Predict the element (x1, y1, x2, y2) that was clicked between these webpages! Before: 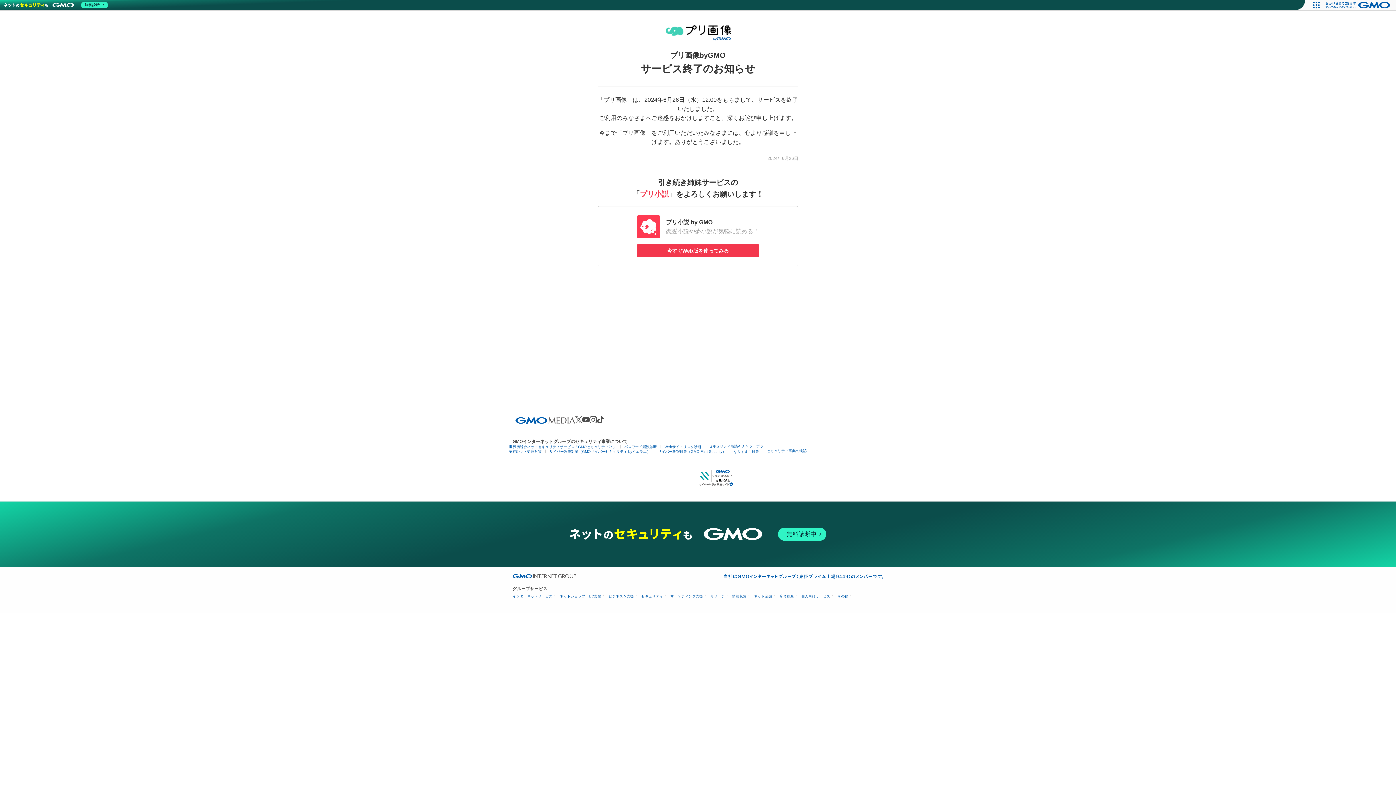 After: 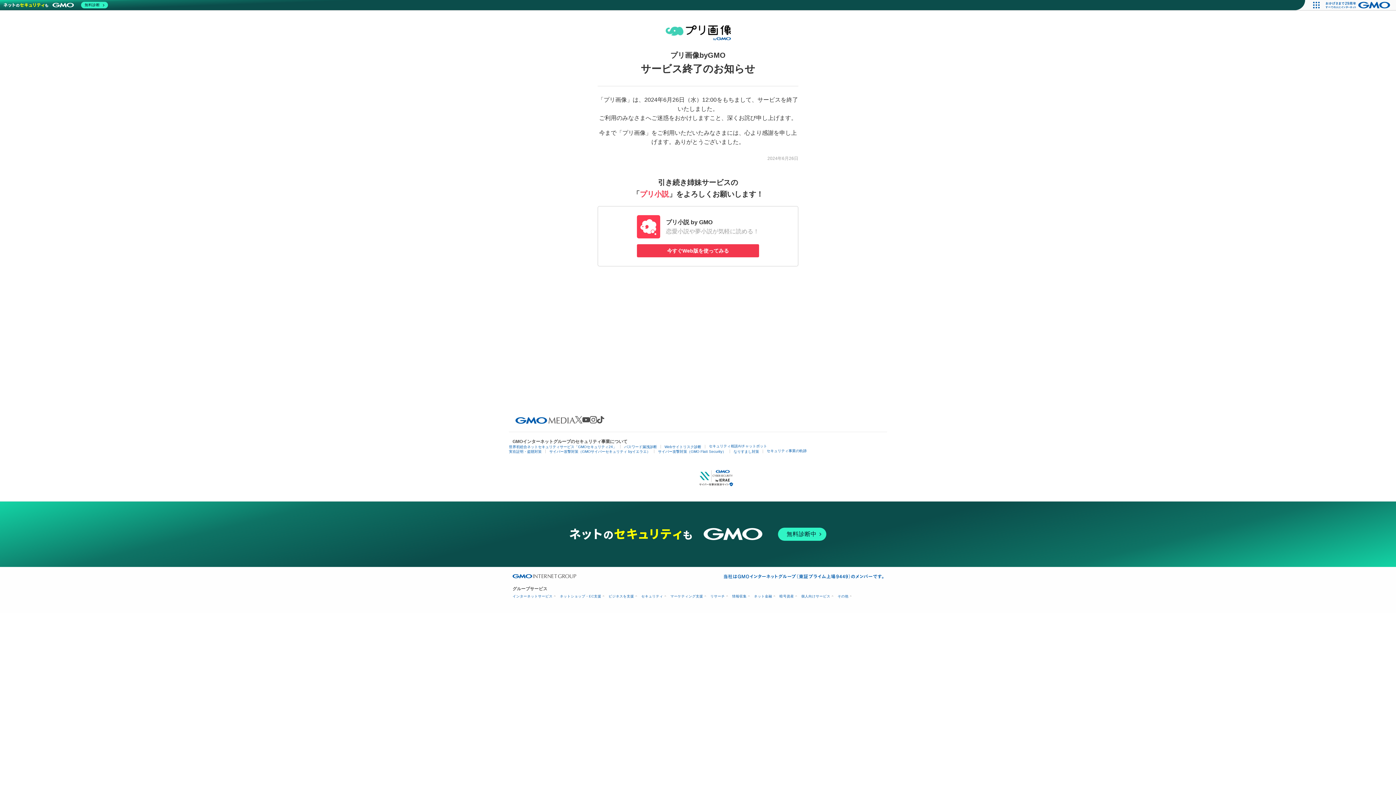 Action: bbox: (1321, 0, 1396, 10)